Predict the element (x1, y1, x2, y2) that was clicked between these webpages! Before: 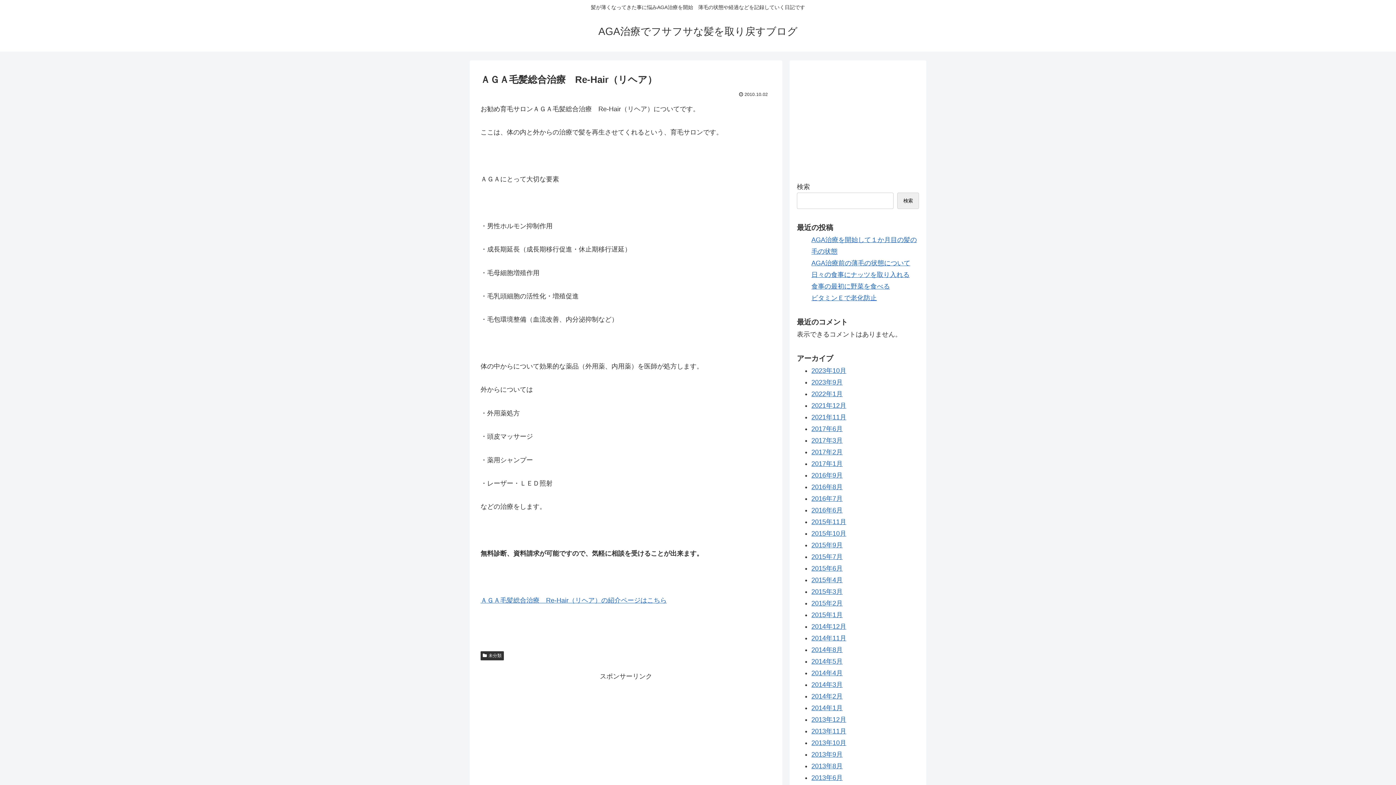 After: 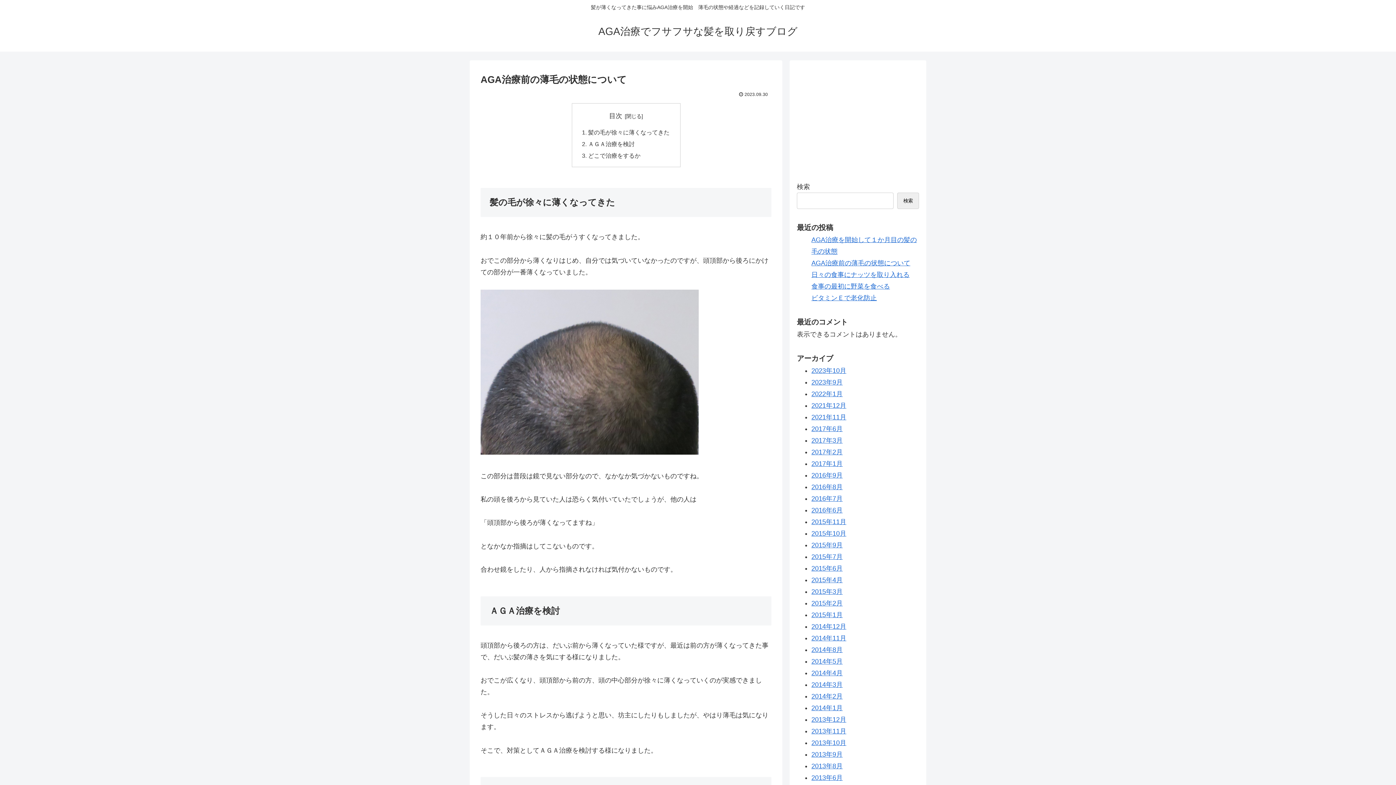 Action: label: AGA治療前の薄毛の状態について bbox: (811, 259, 910, 266)